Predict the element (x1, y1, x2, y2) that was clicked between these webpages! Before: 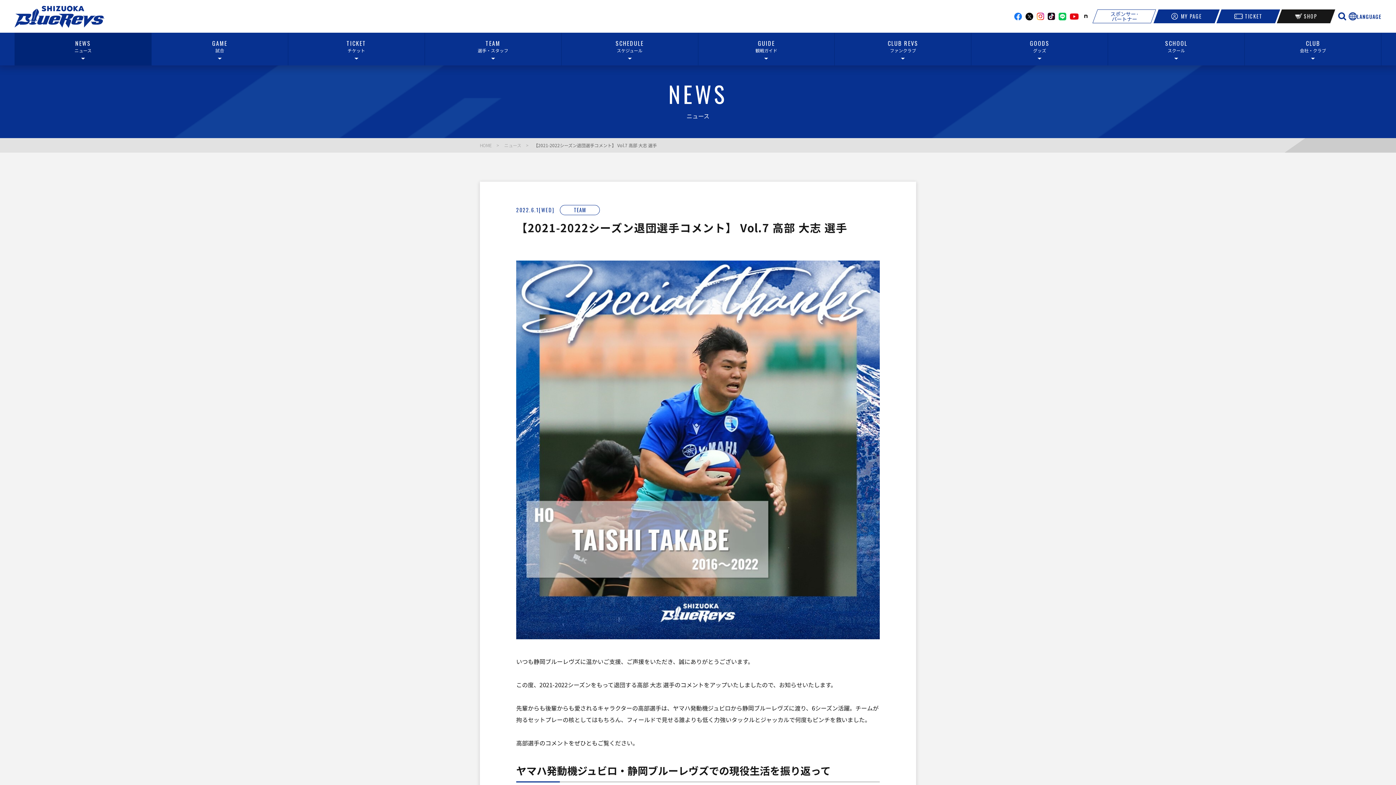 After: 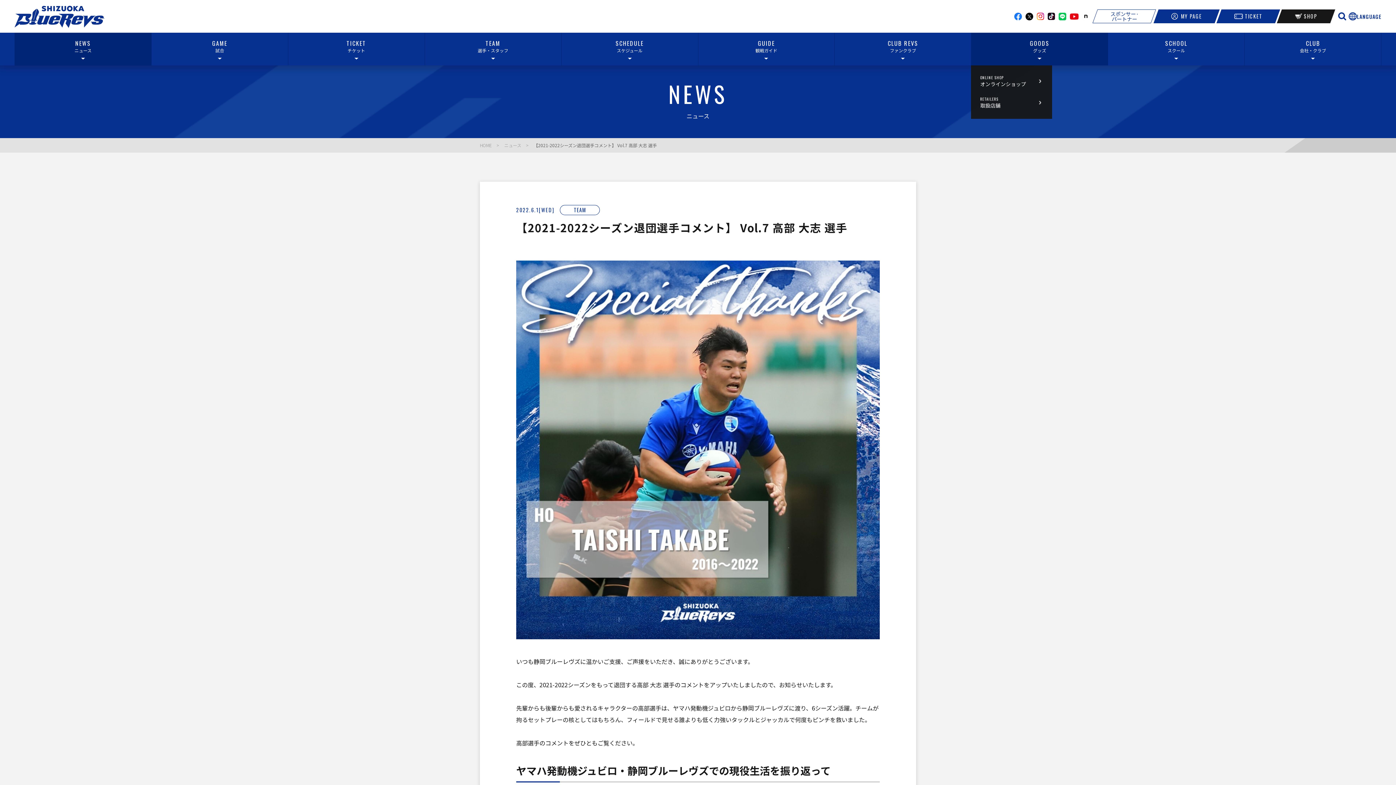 Action: label: GOODS
グッズ bbox: (971, 32, 1108, 65)